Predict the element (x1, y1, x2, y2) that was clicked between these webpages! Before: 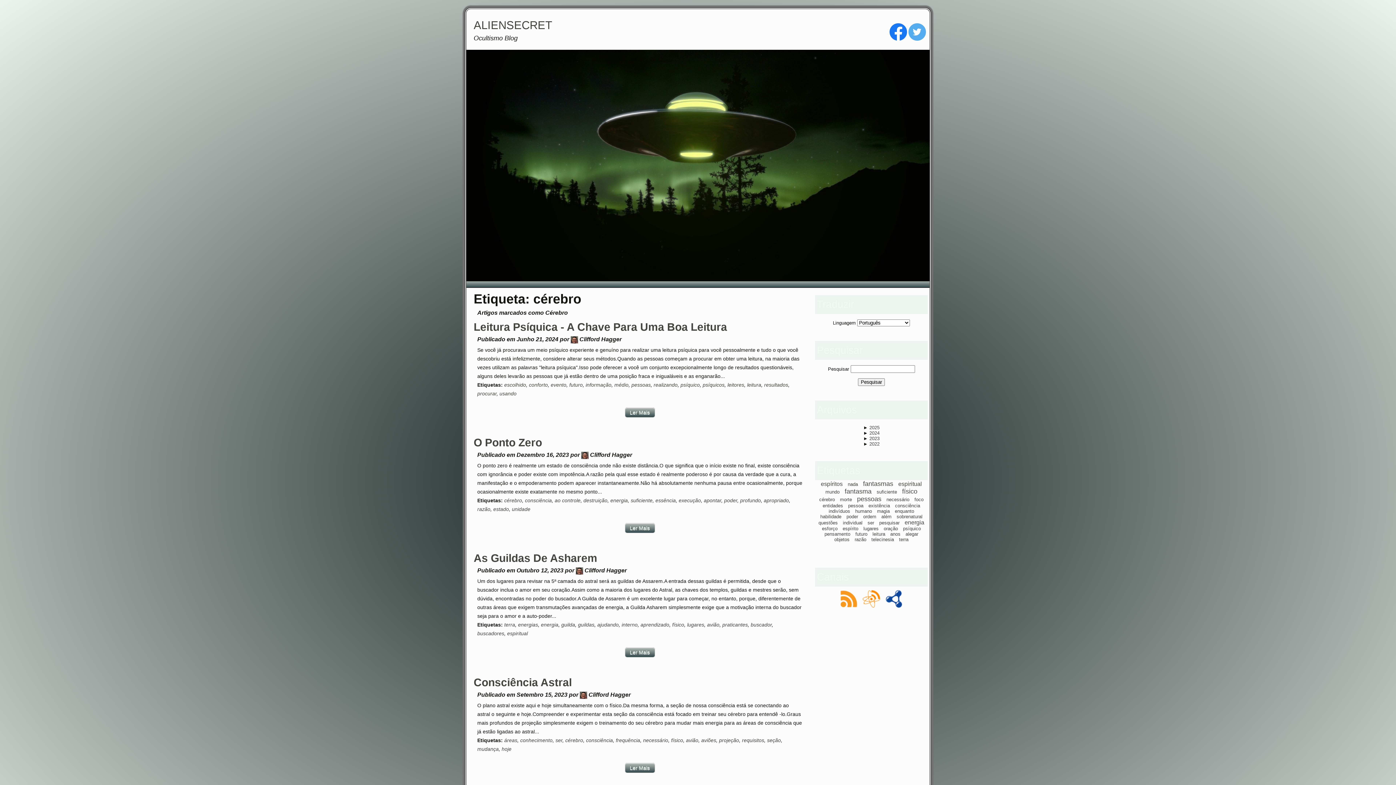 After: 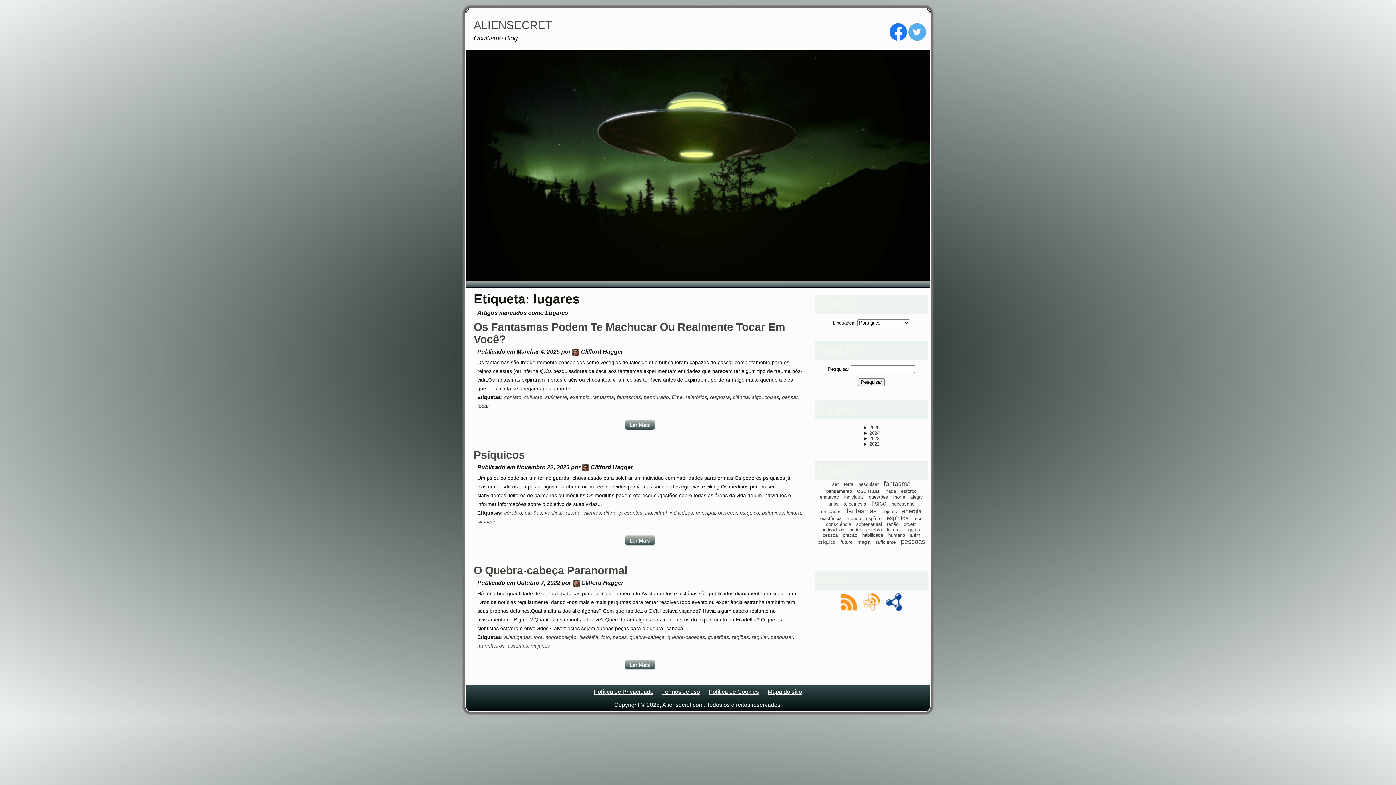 Action: bbox: (687, 622, 704, 628) label: lugares